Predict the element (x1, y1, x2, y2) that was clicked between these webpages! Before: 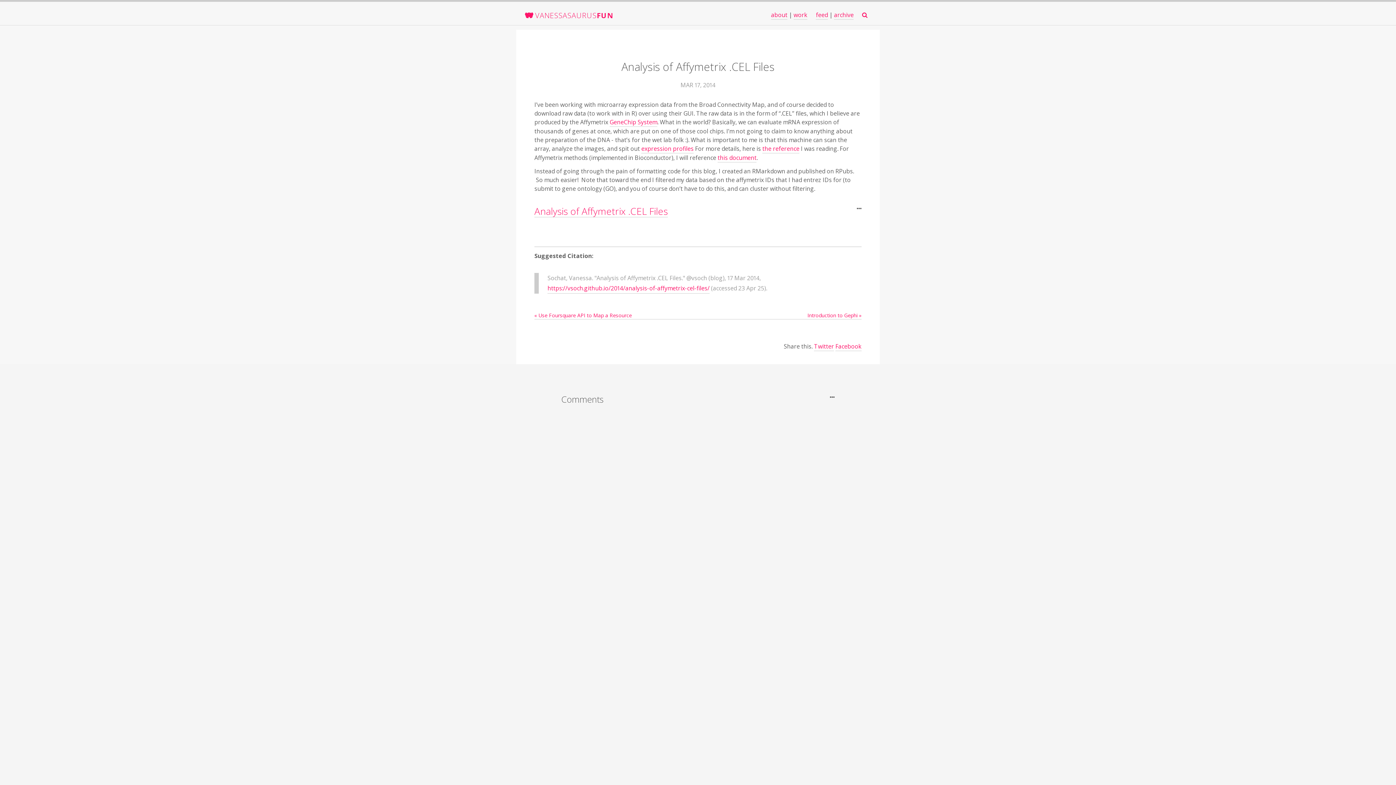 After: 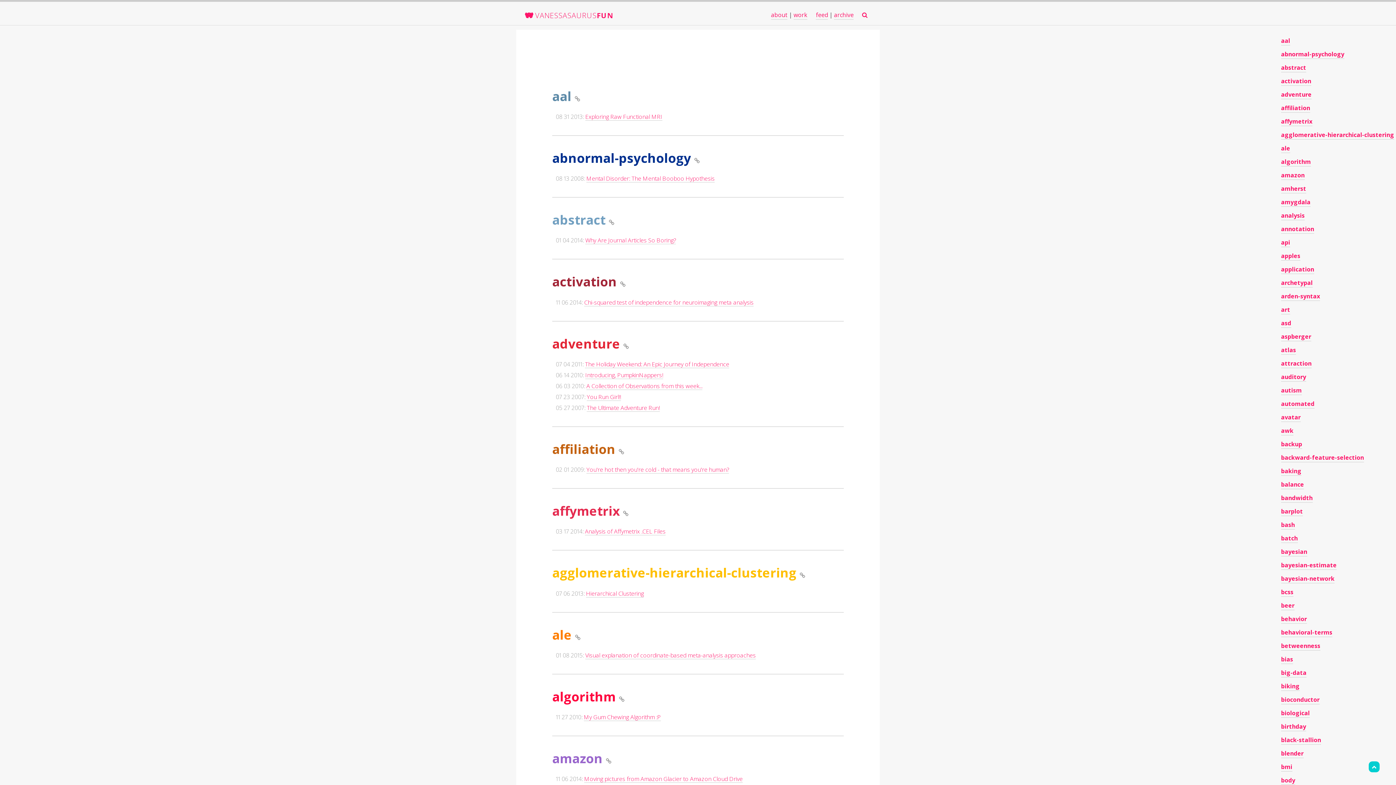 Action: bbox: (816, 10, 828, 19) label: feed